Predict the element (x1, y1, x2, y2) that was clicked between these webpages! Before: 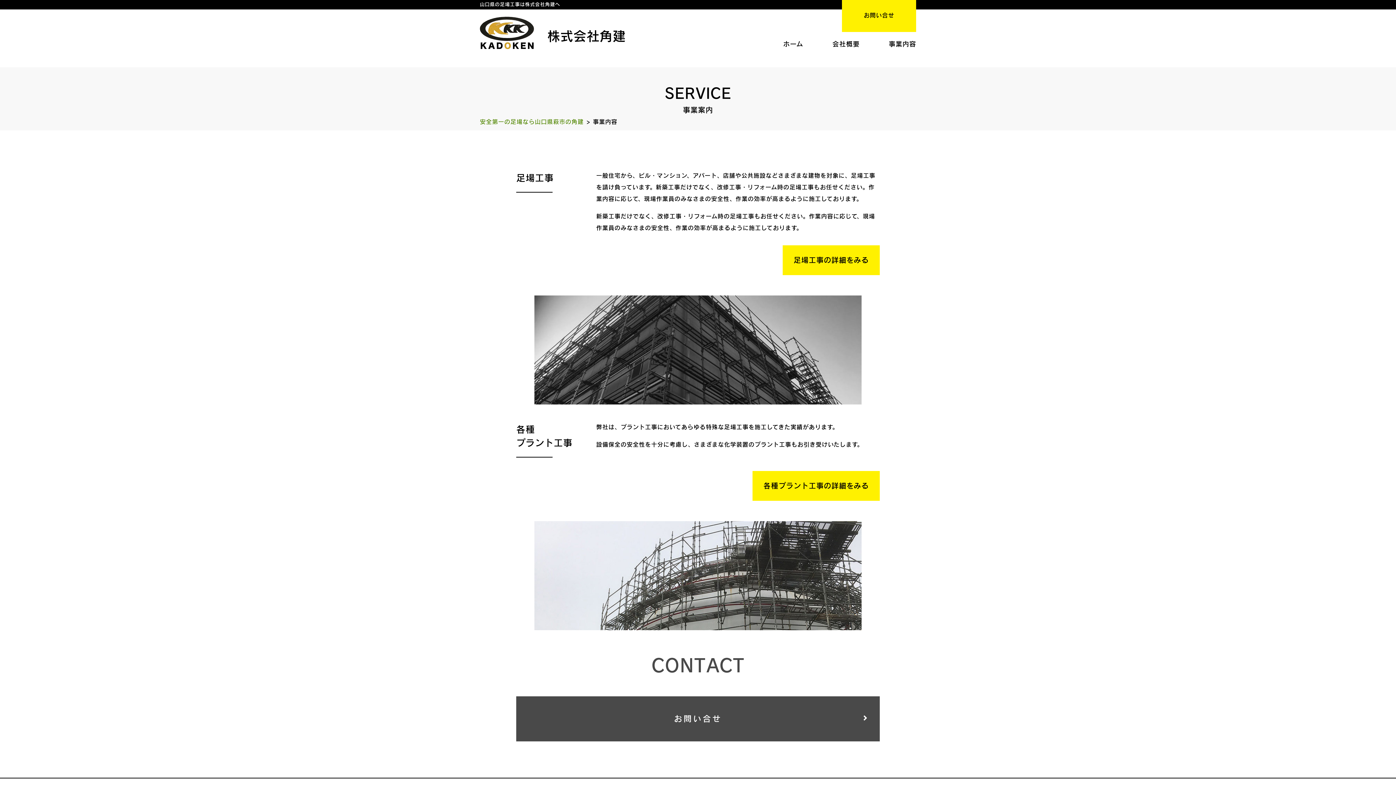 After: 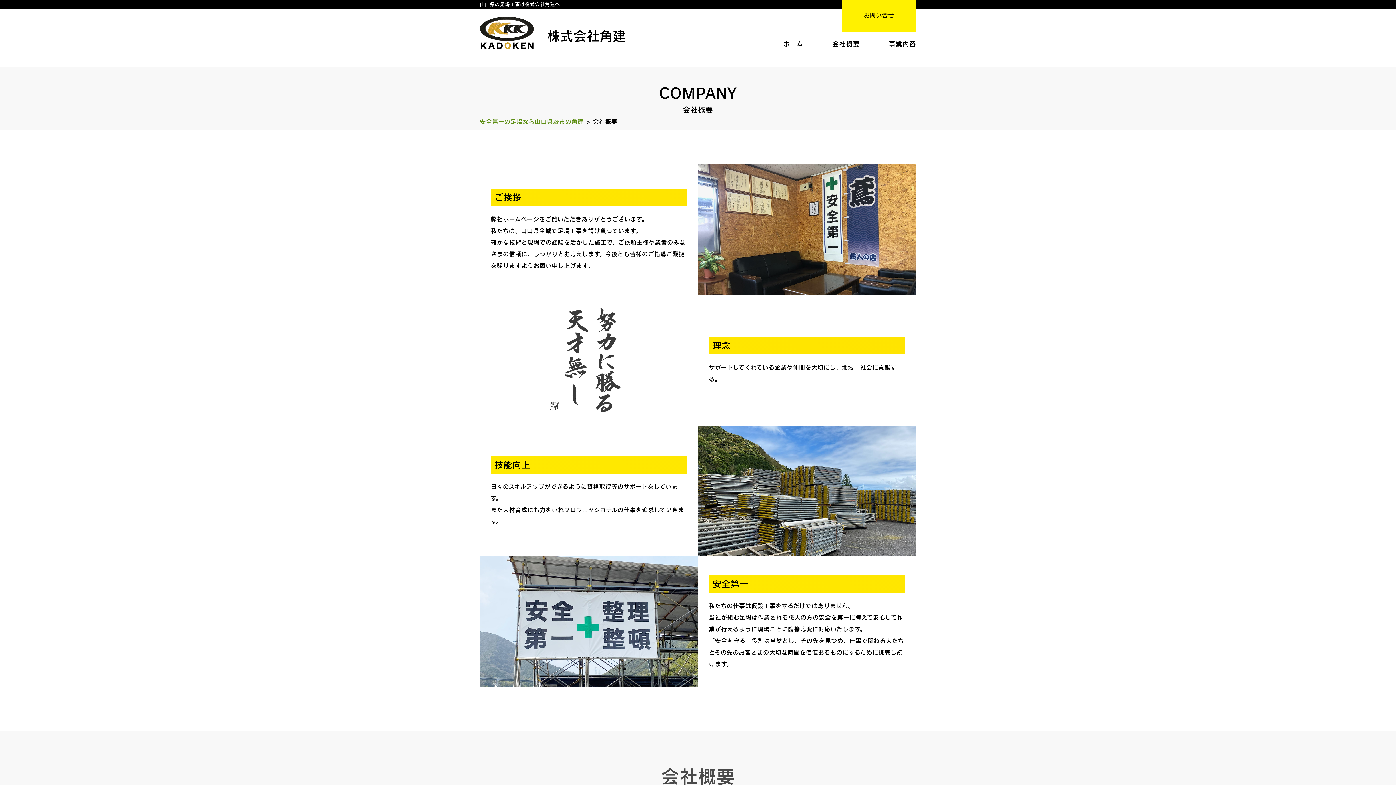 Action: bbox: (832, 37, 859, 50) label: 会社概要